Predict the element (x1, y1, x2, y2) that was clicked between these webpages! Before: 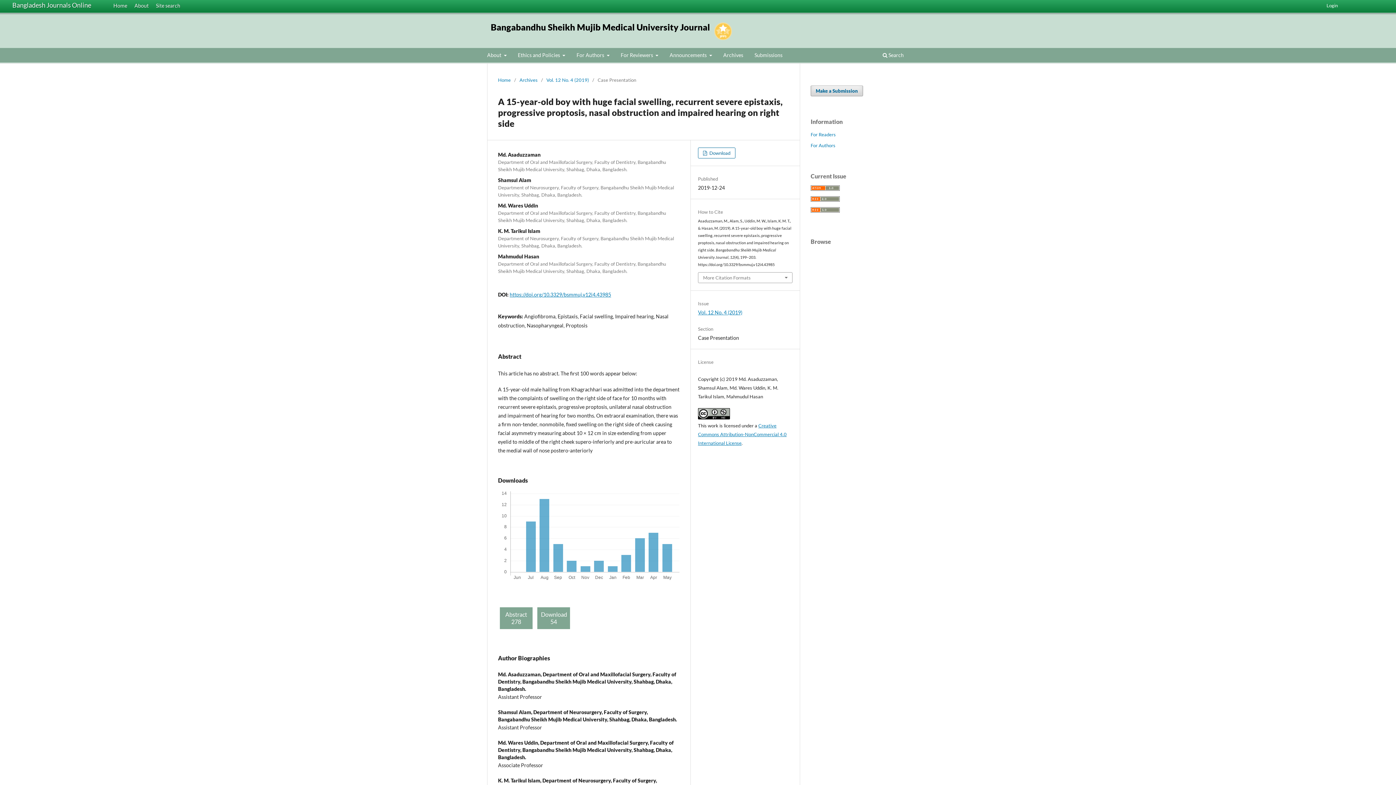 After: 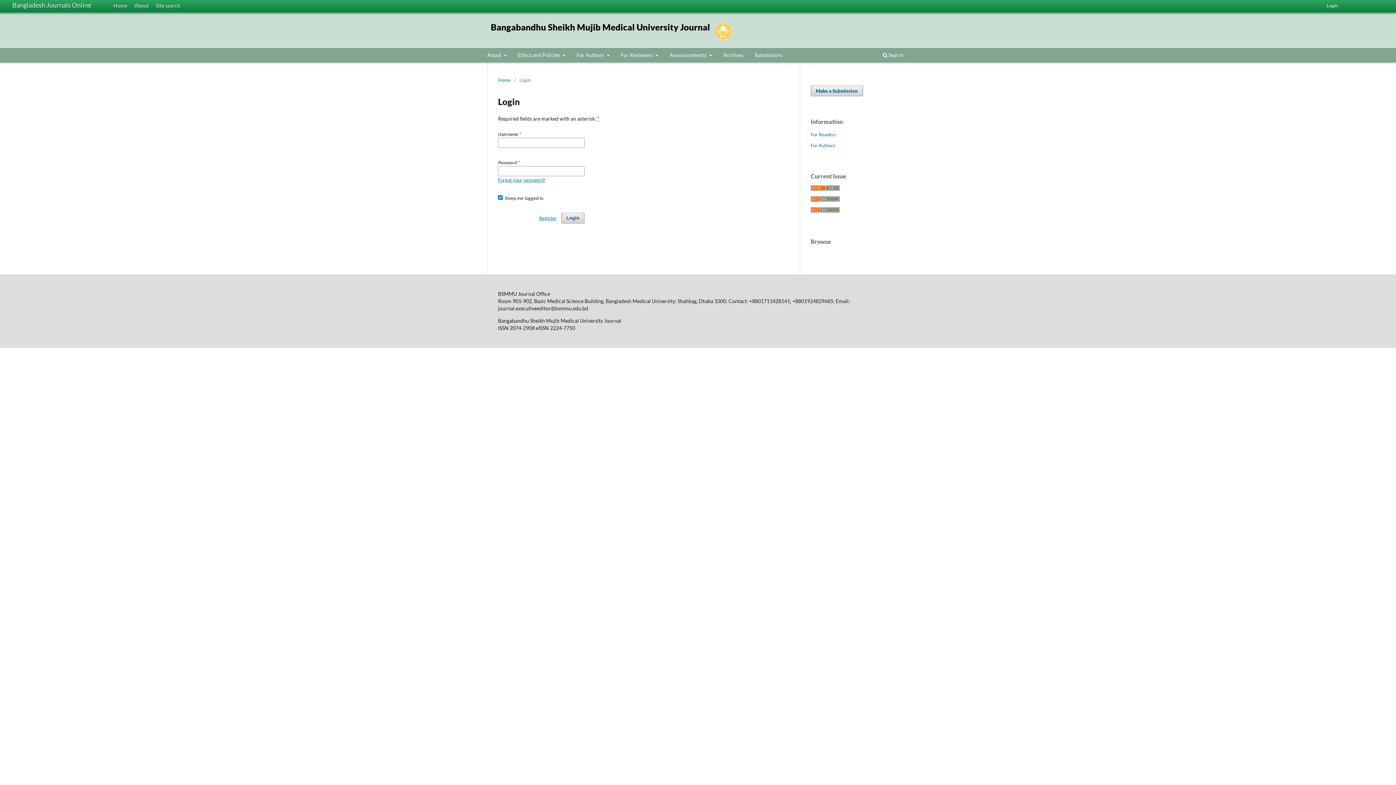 Action: bbox: (1323, 0, 1341, 10) label: Login